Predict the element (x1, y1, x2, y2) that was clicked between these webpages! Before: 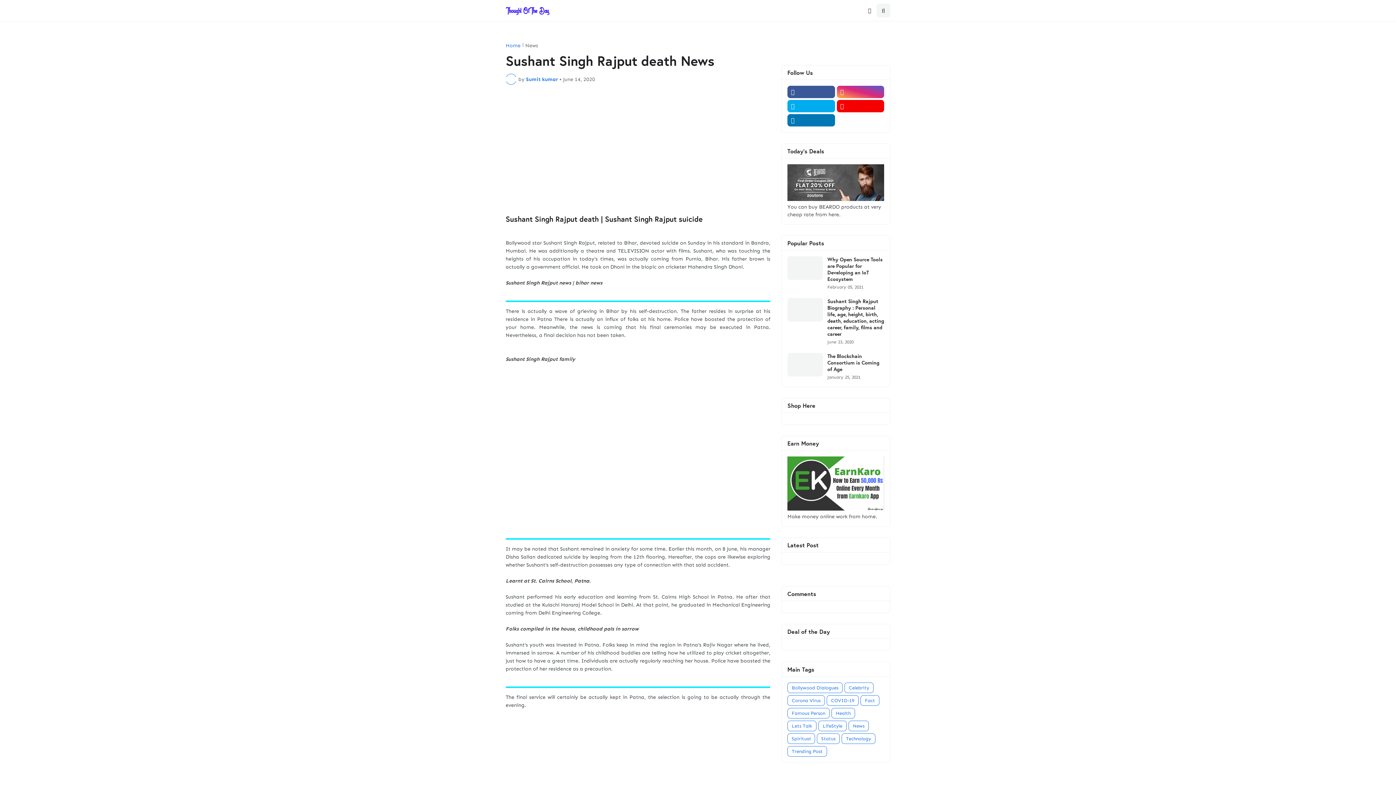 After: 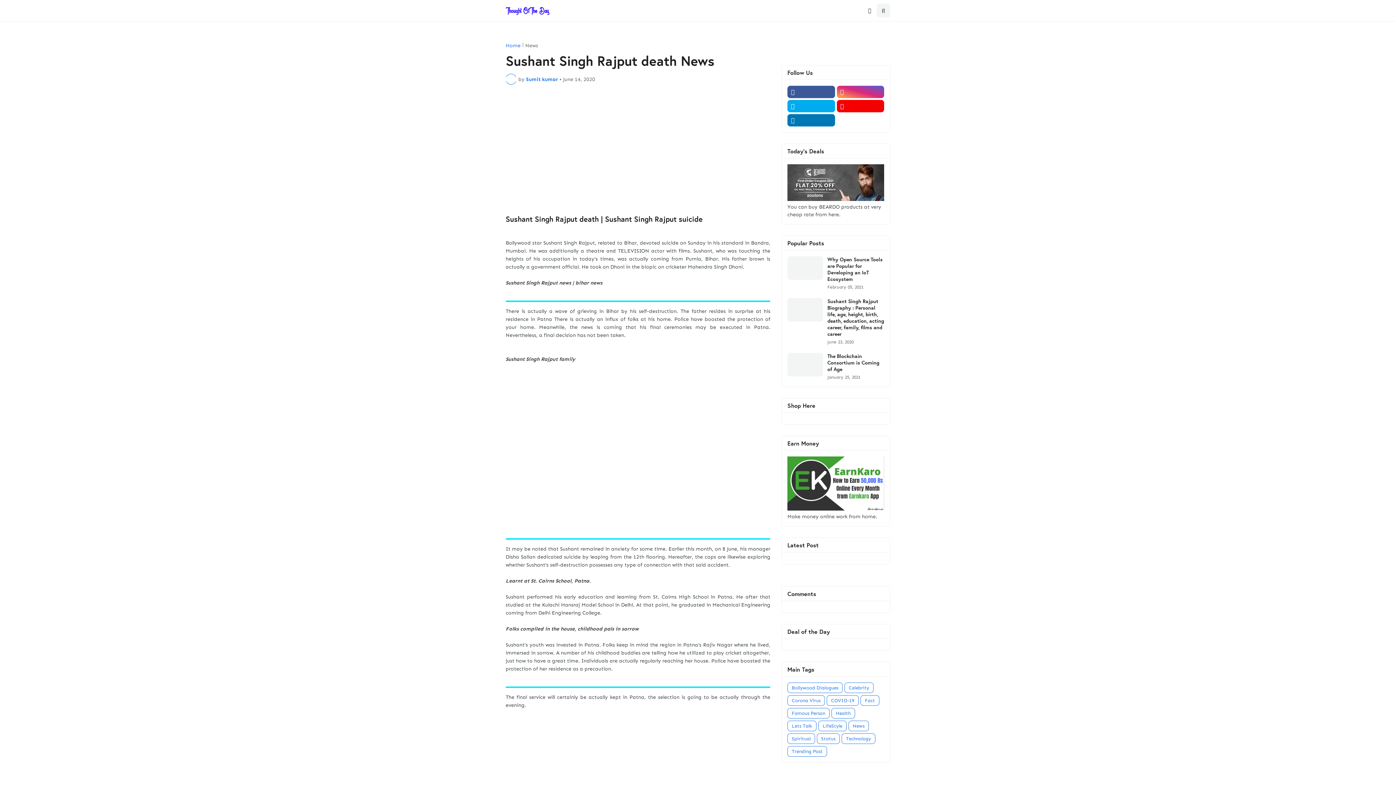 Action: bbox: (585, 201, 690, 208)